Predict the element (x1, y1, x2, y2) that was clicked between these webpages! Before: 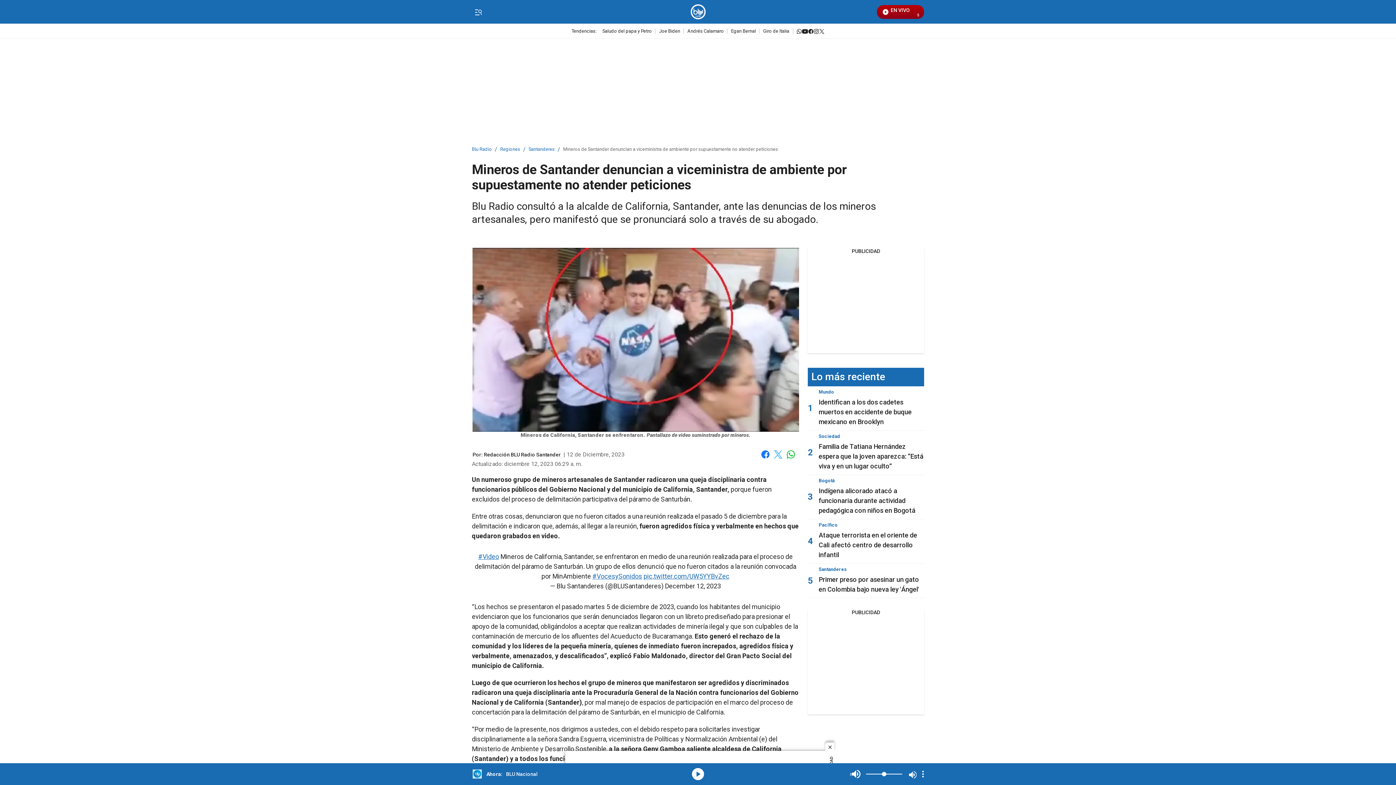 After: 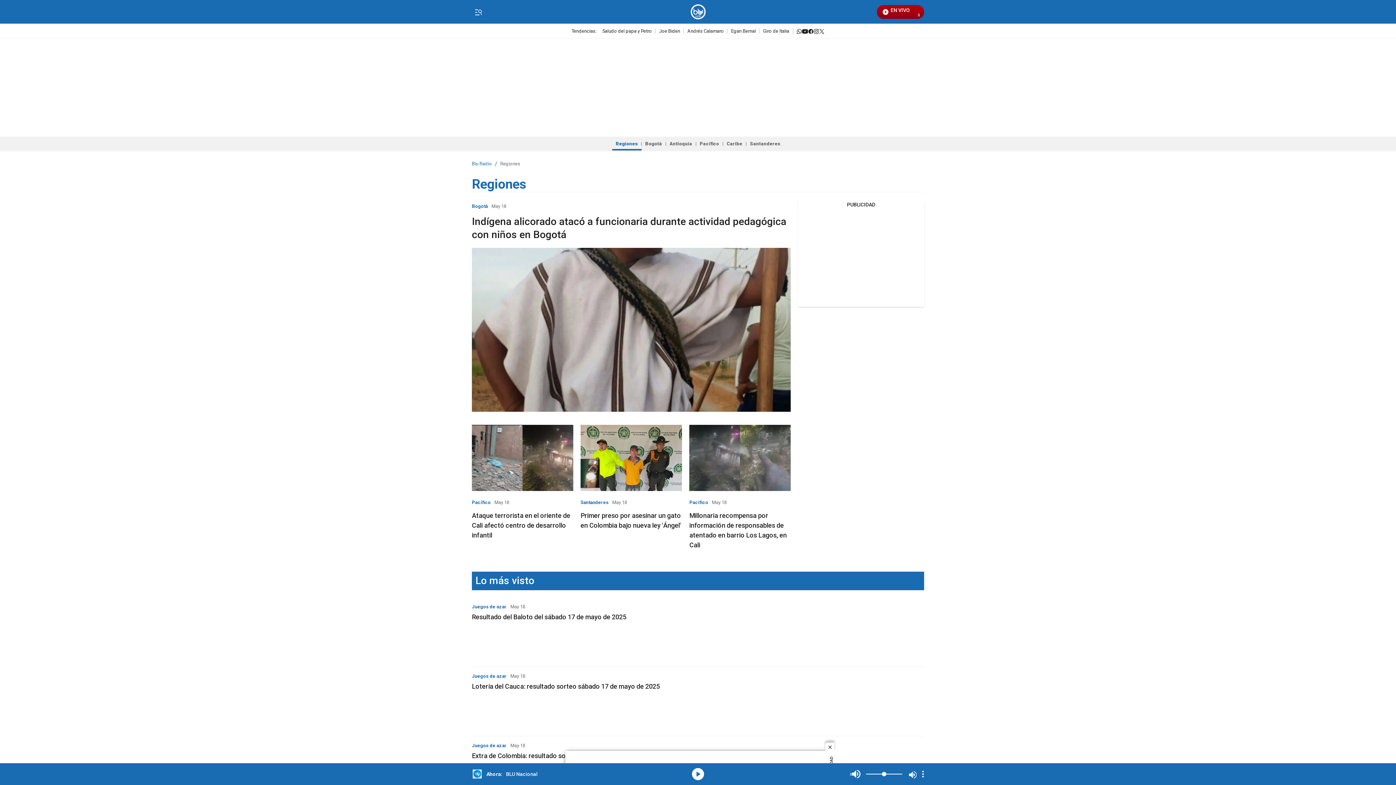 Action: bbox: (500, 147, 520, 151) label: Regiones